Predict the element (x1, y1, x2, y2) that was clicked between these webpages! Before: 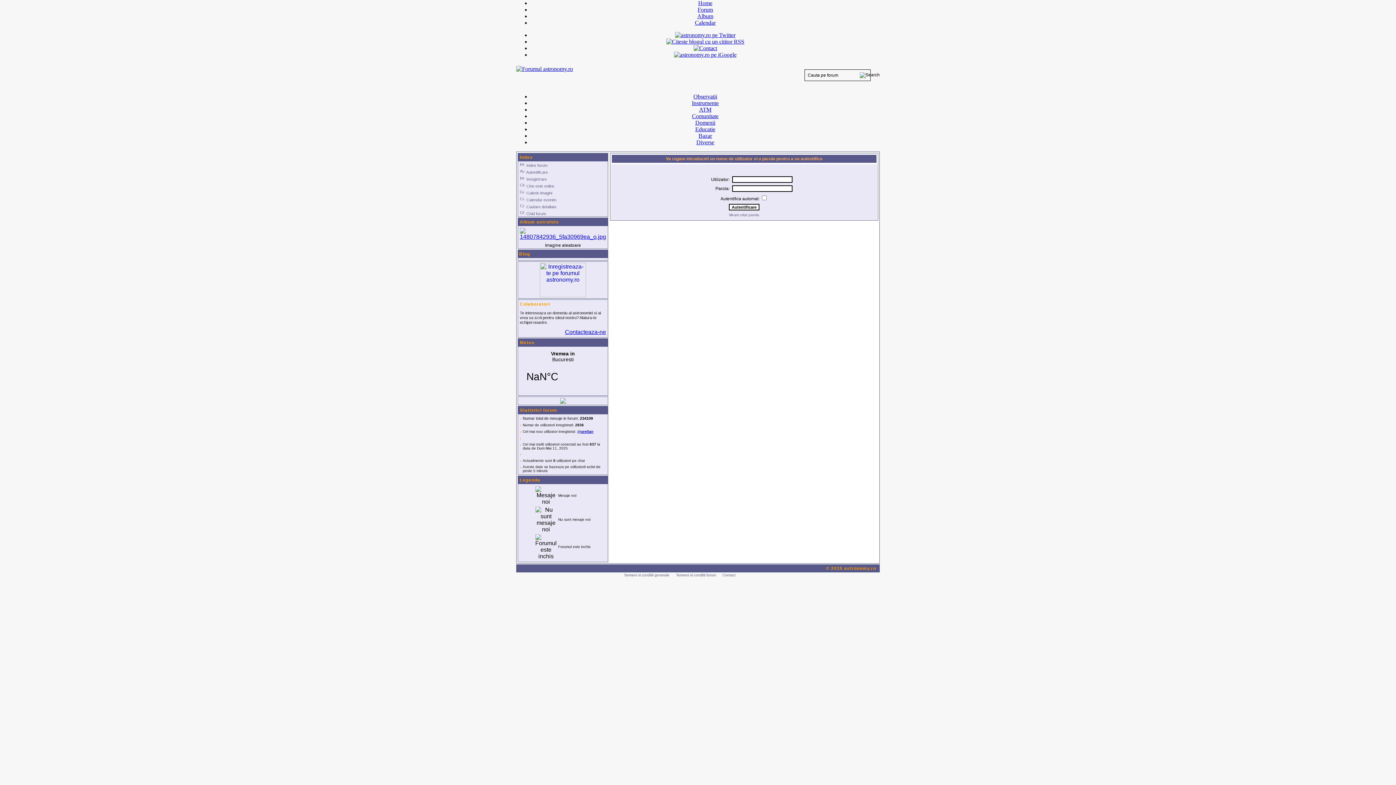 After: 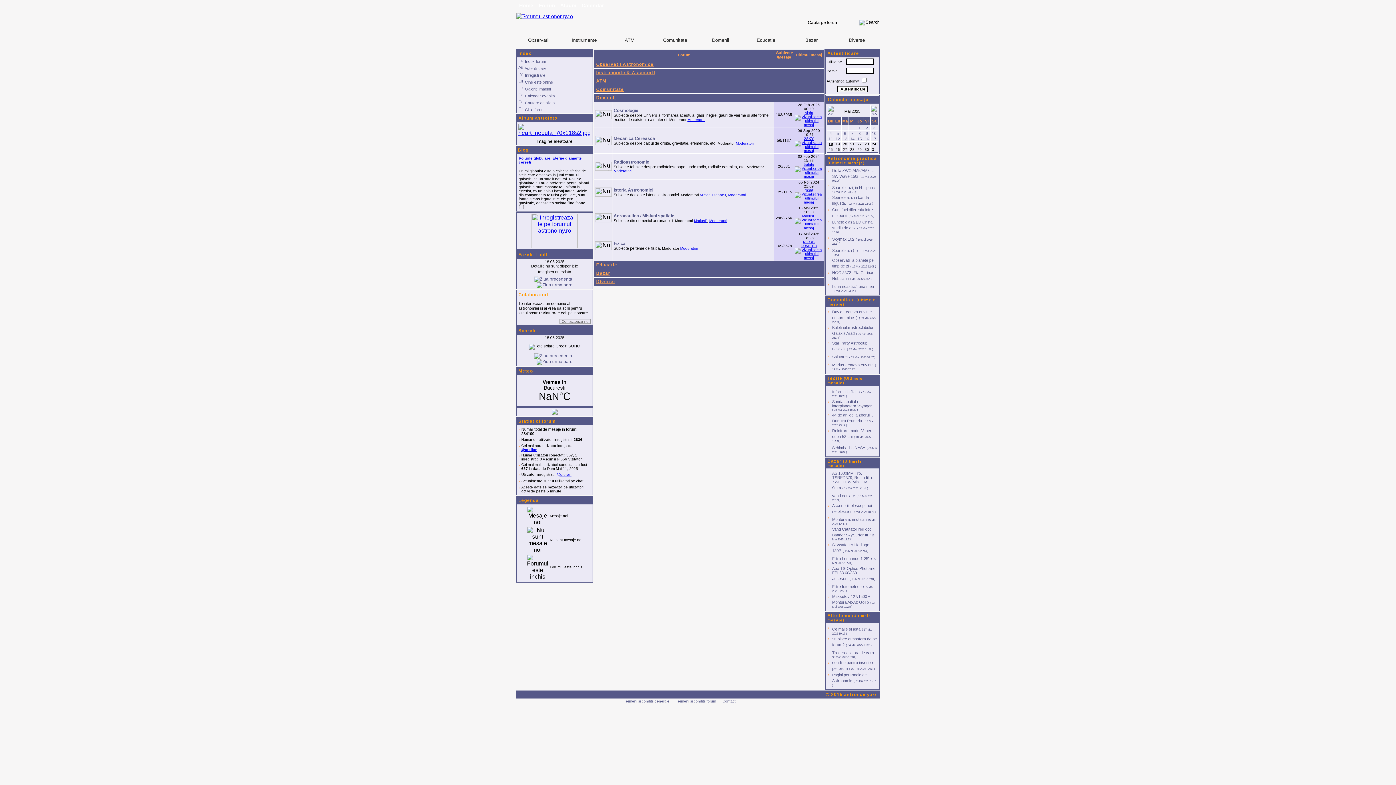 Action: label: Domenii bbox: (695, 119, 715, 125)